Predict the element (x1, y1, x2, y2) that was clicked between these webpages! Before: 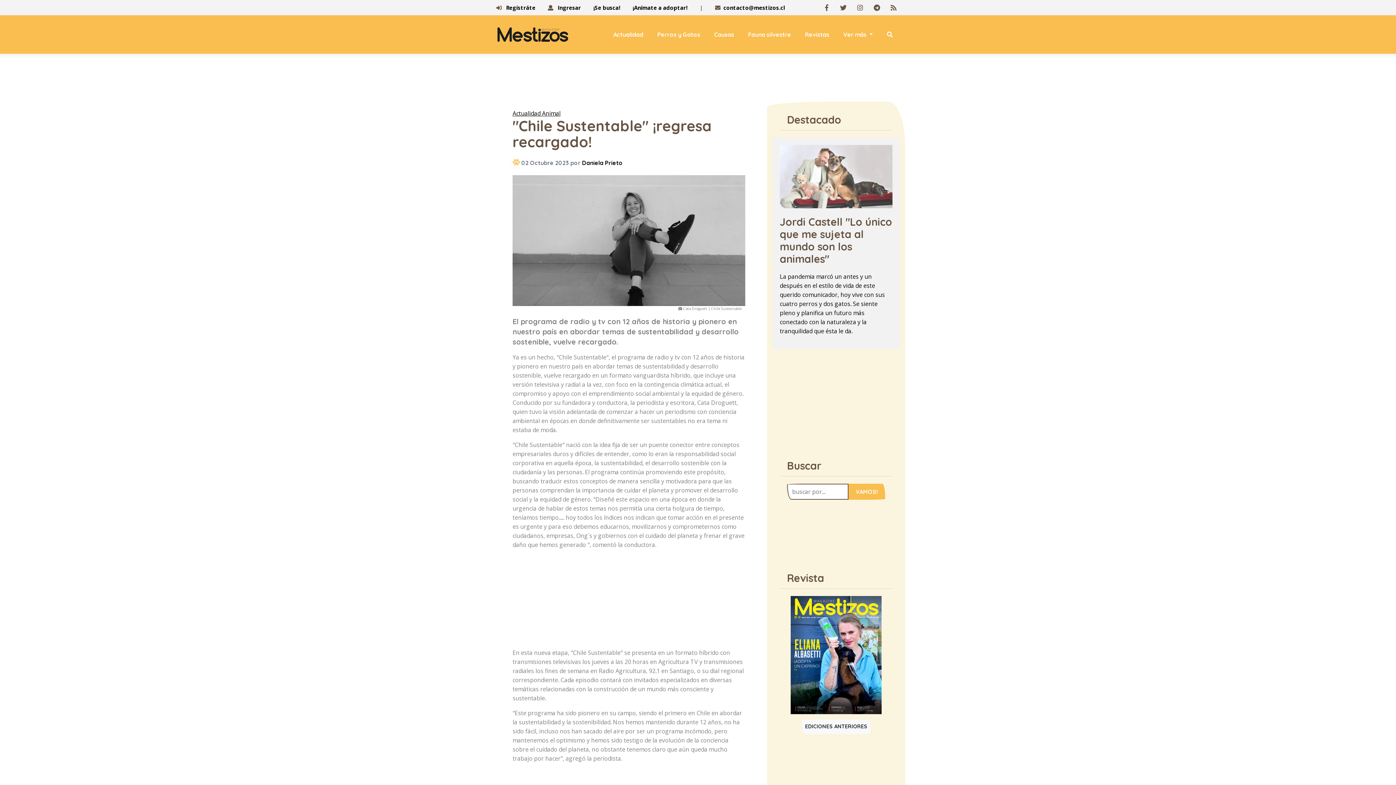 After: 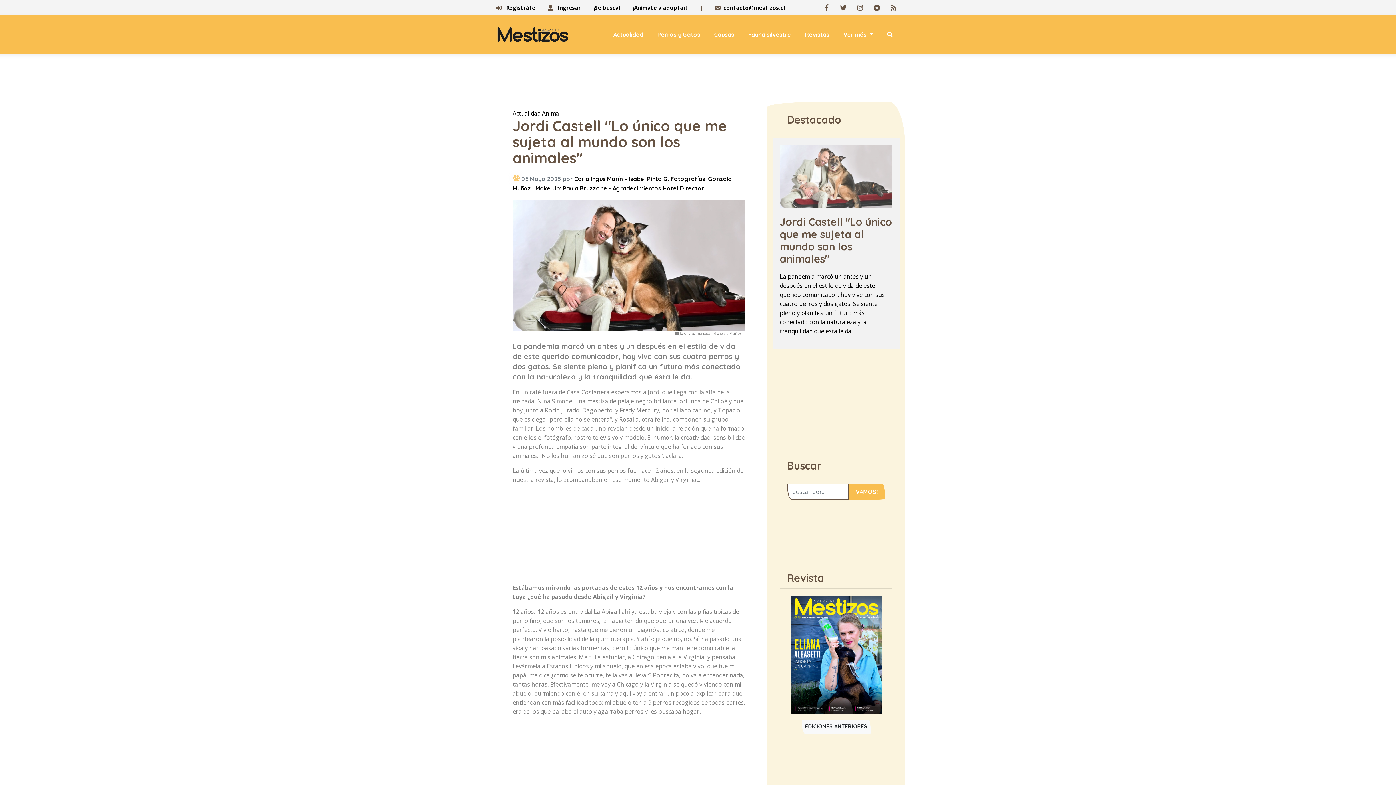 Action: bbox: (780, 172, 892, 180)